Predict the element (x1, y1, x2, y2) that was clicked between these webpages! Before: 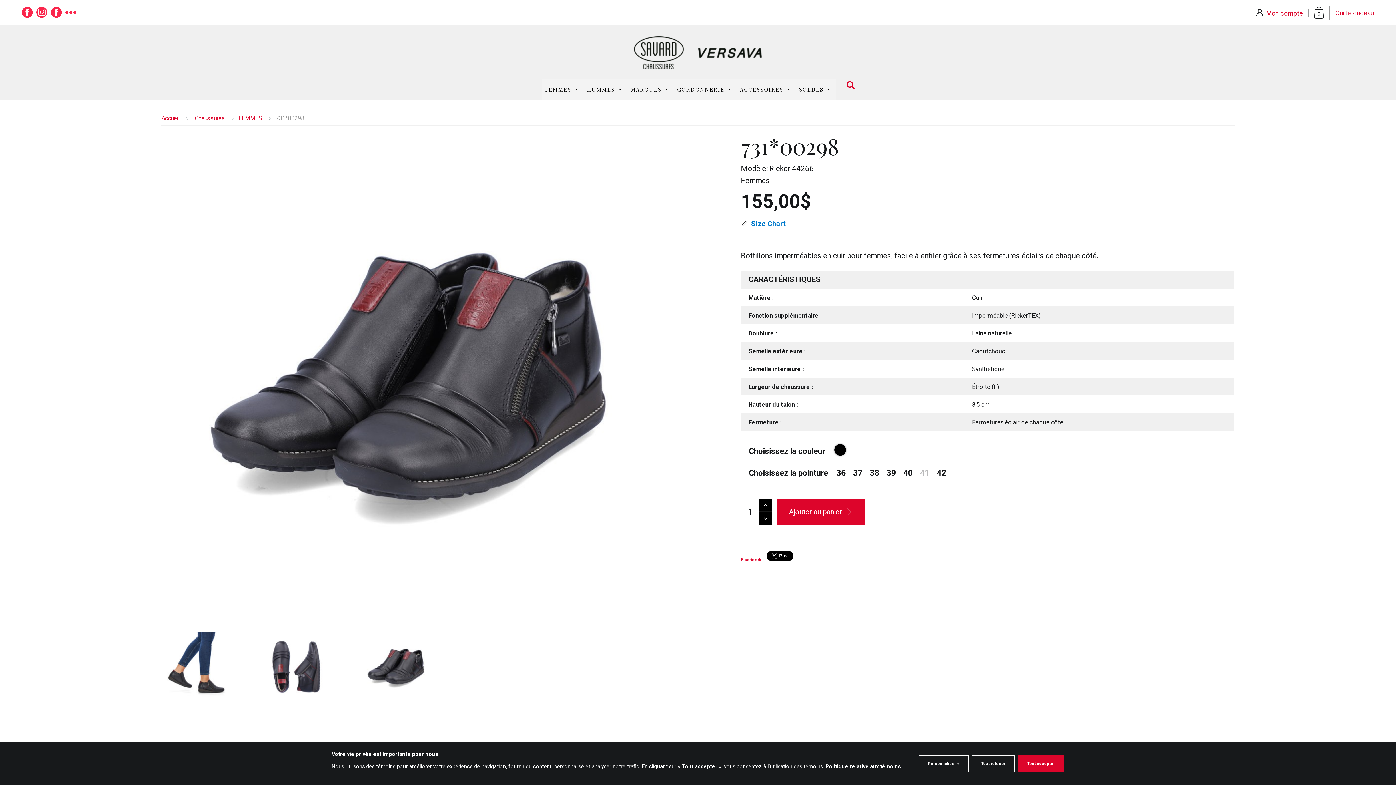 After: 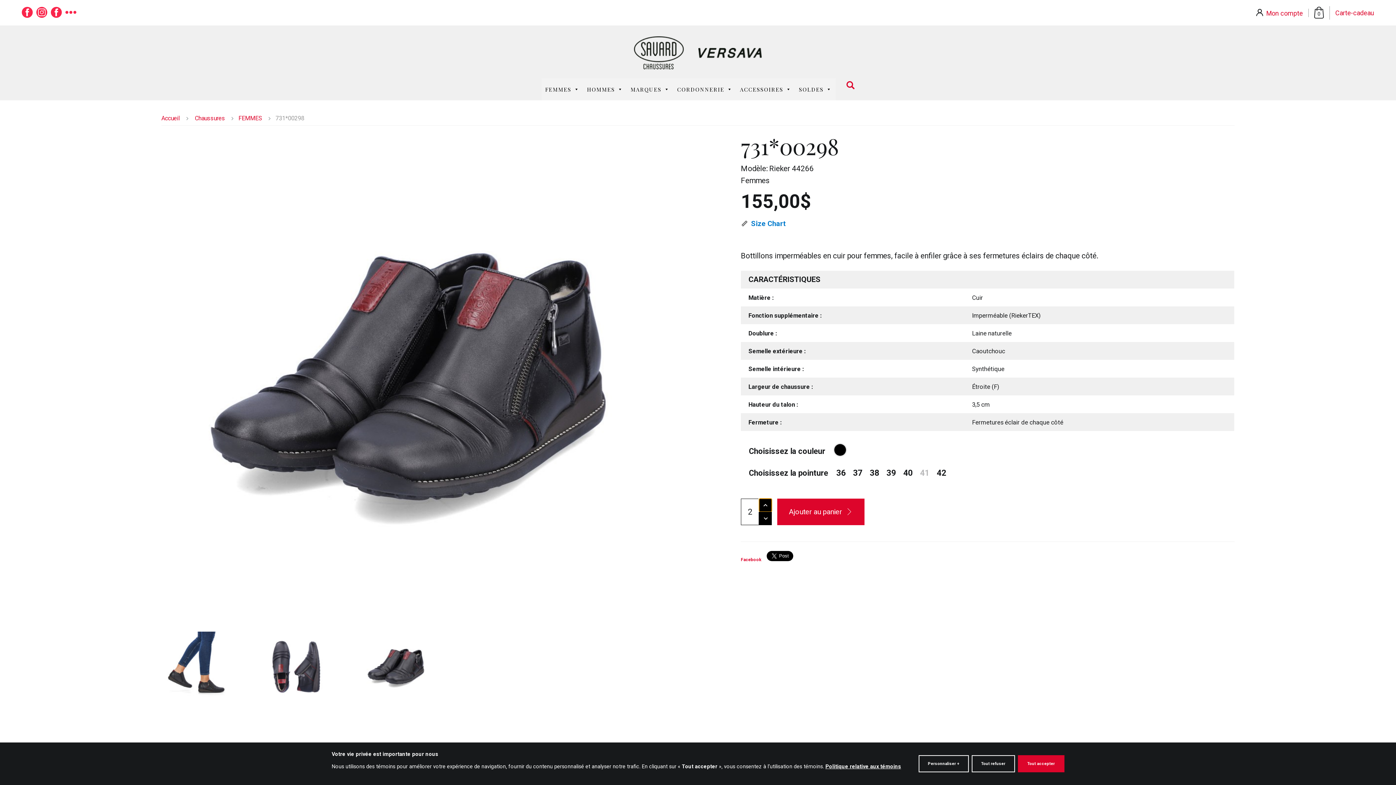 Action: label: Augmenter le nombre bbox: (759, 498, 772, 512)